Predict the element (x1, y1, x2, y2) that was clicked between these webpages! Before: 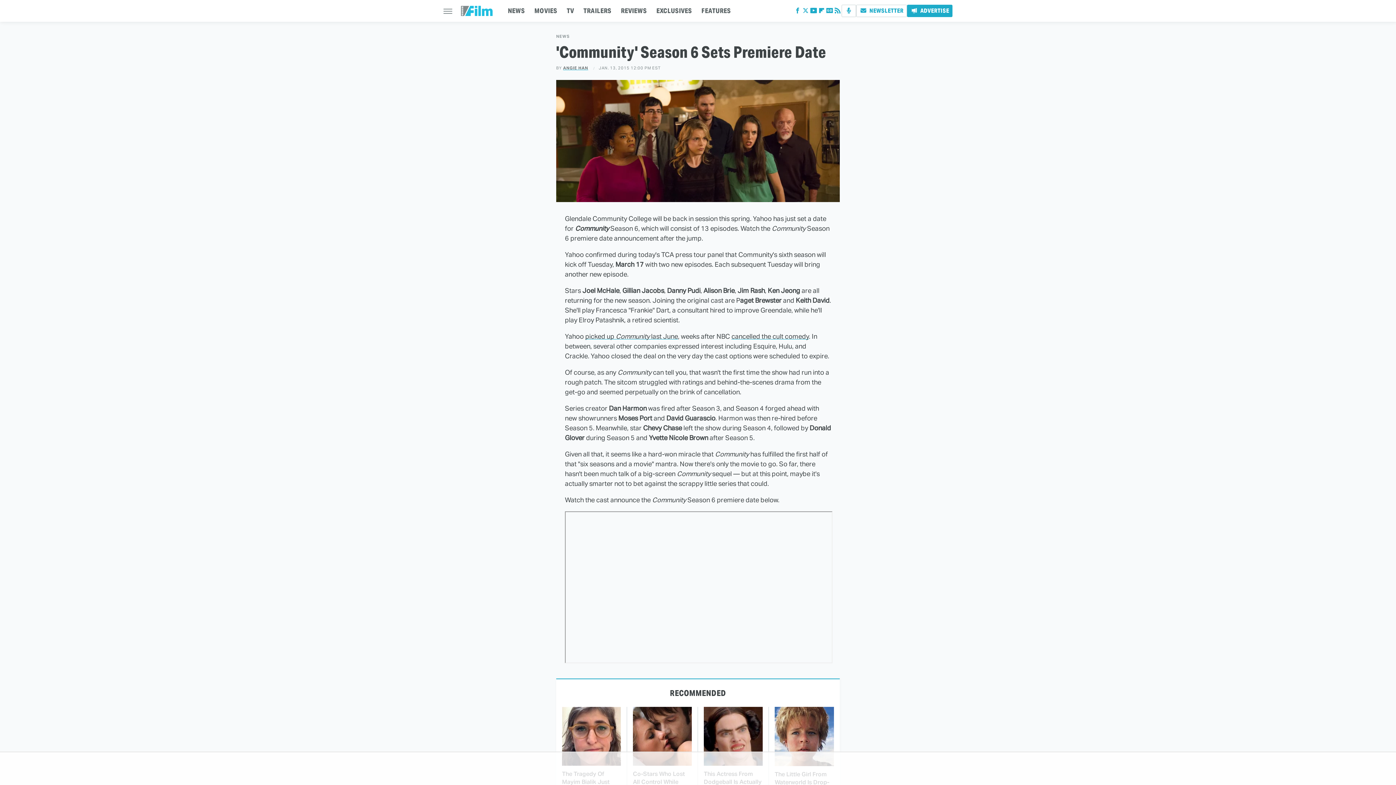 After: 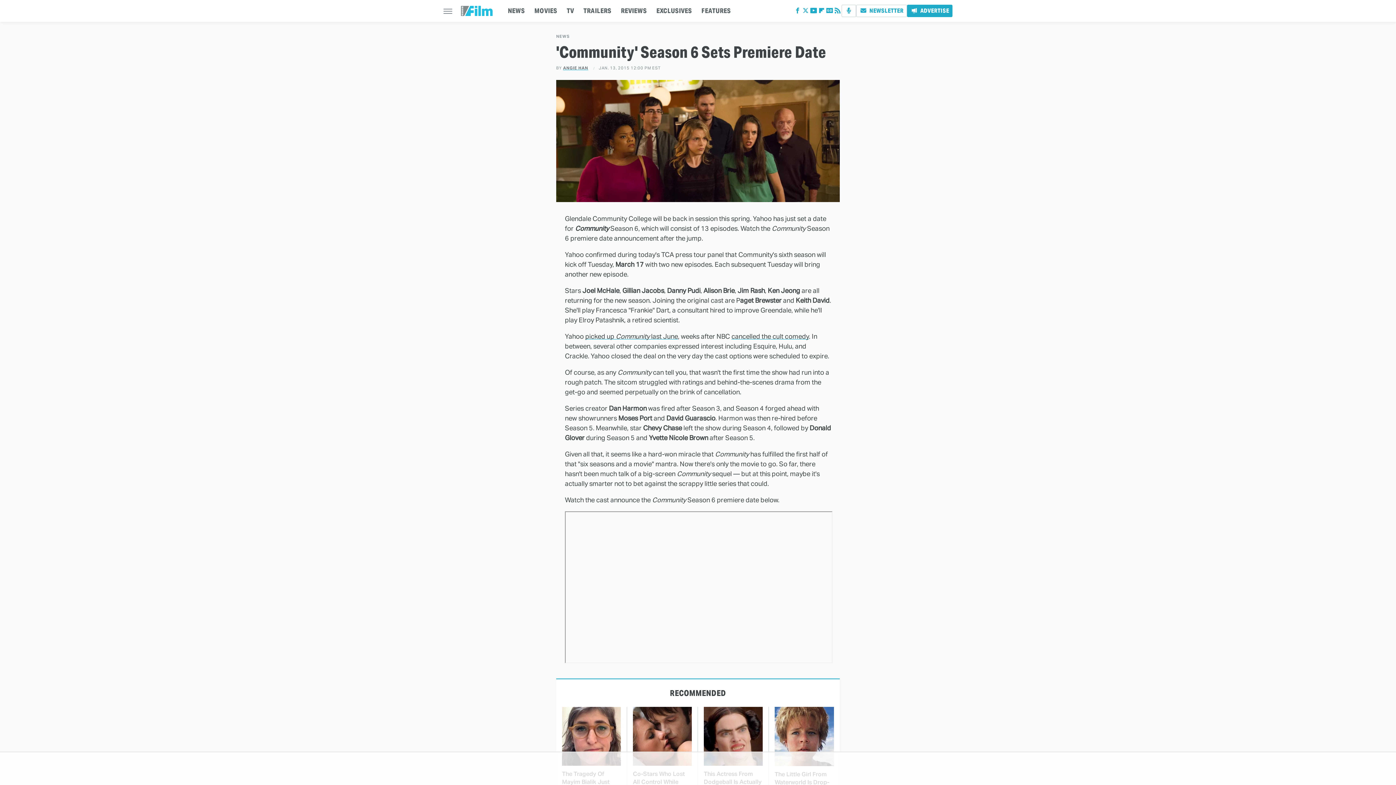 Action: label: picked up Community last June bbox: (585, 332, 678, 340)